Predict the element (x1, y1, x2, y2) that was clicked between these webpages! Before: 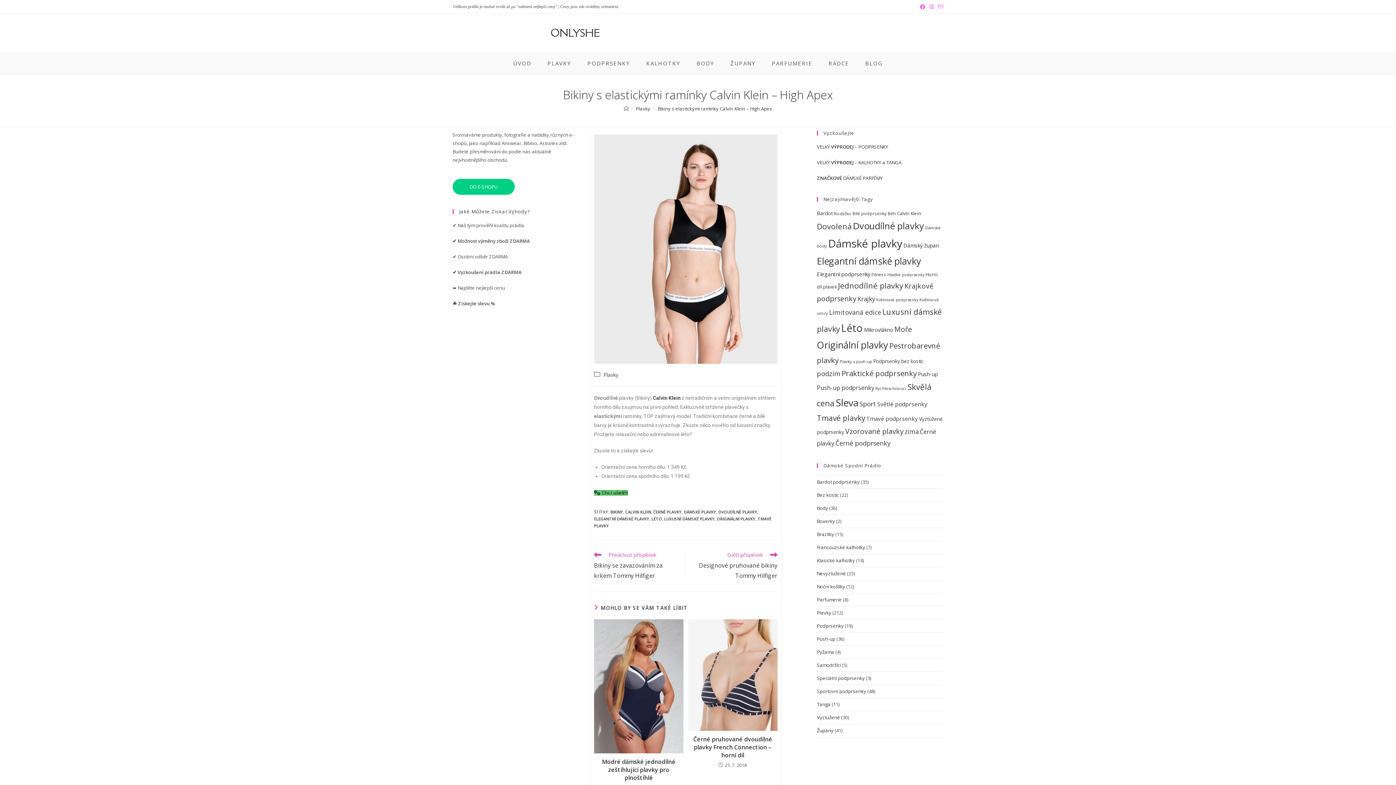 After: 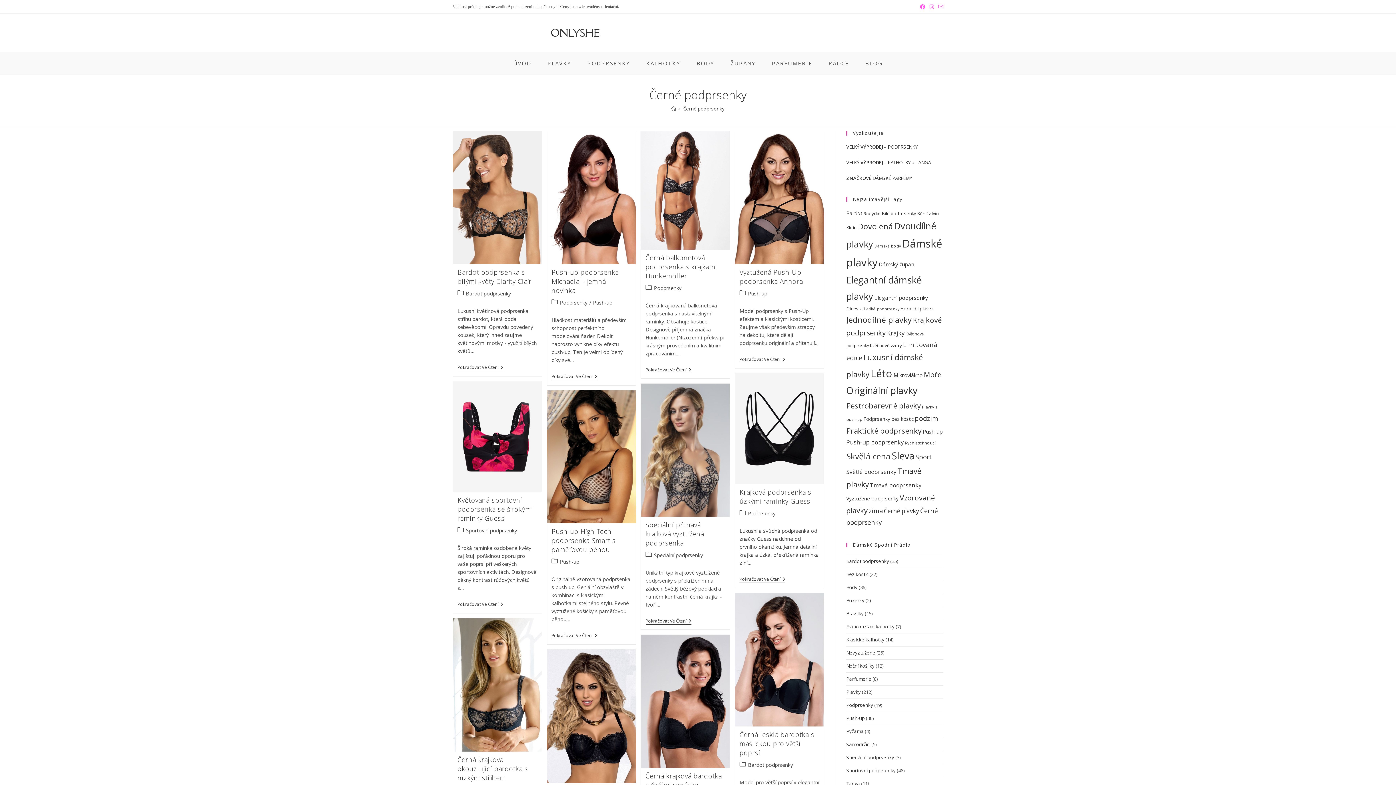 Action: label: Černé podprsenky (57 položek) bbox: (835, 438, 890, 447)